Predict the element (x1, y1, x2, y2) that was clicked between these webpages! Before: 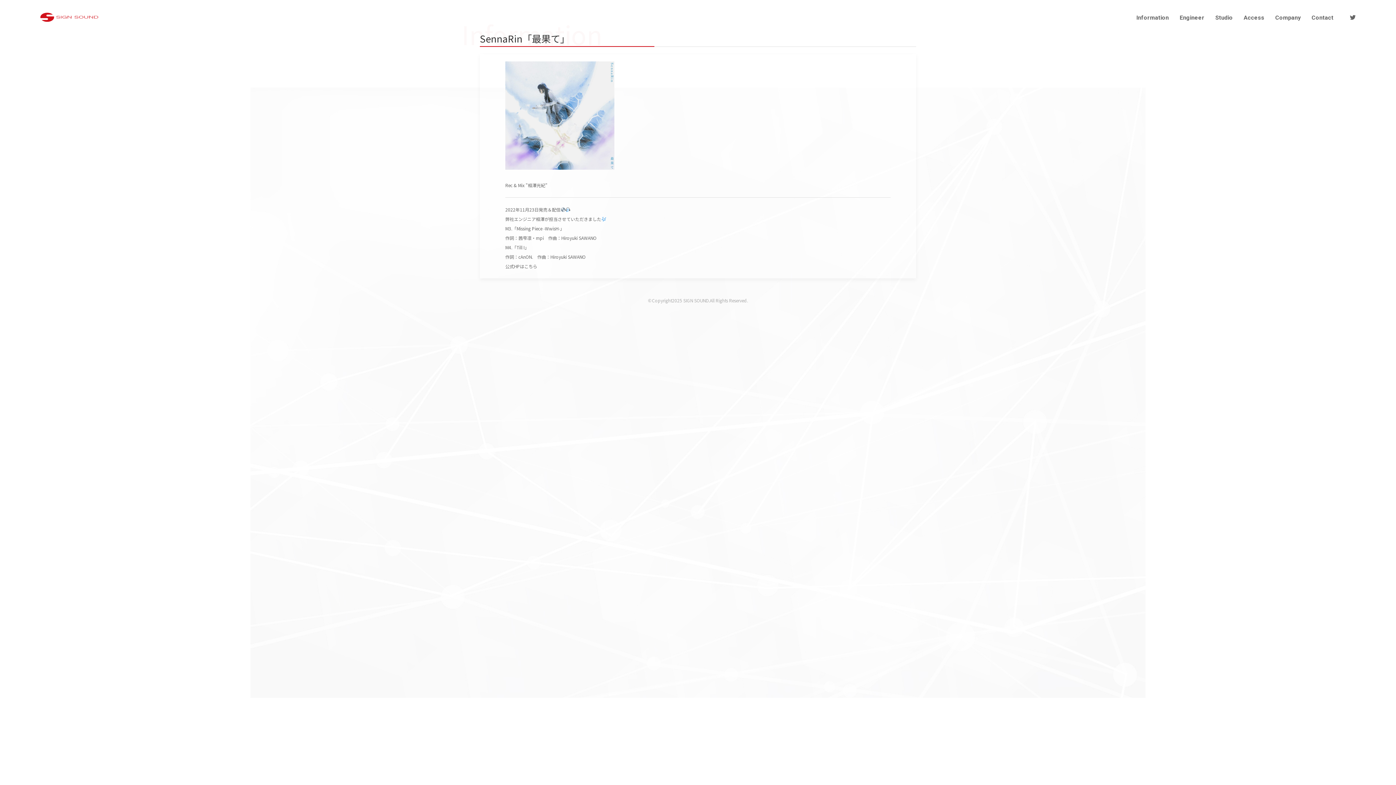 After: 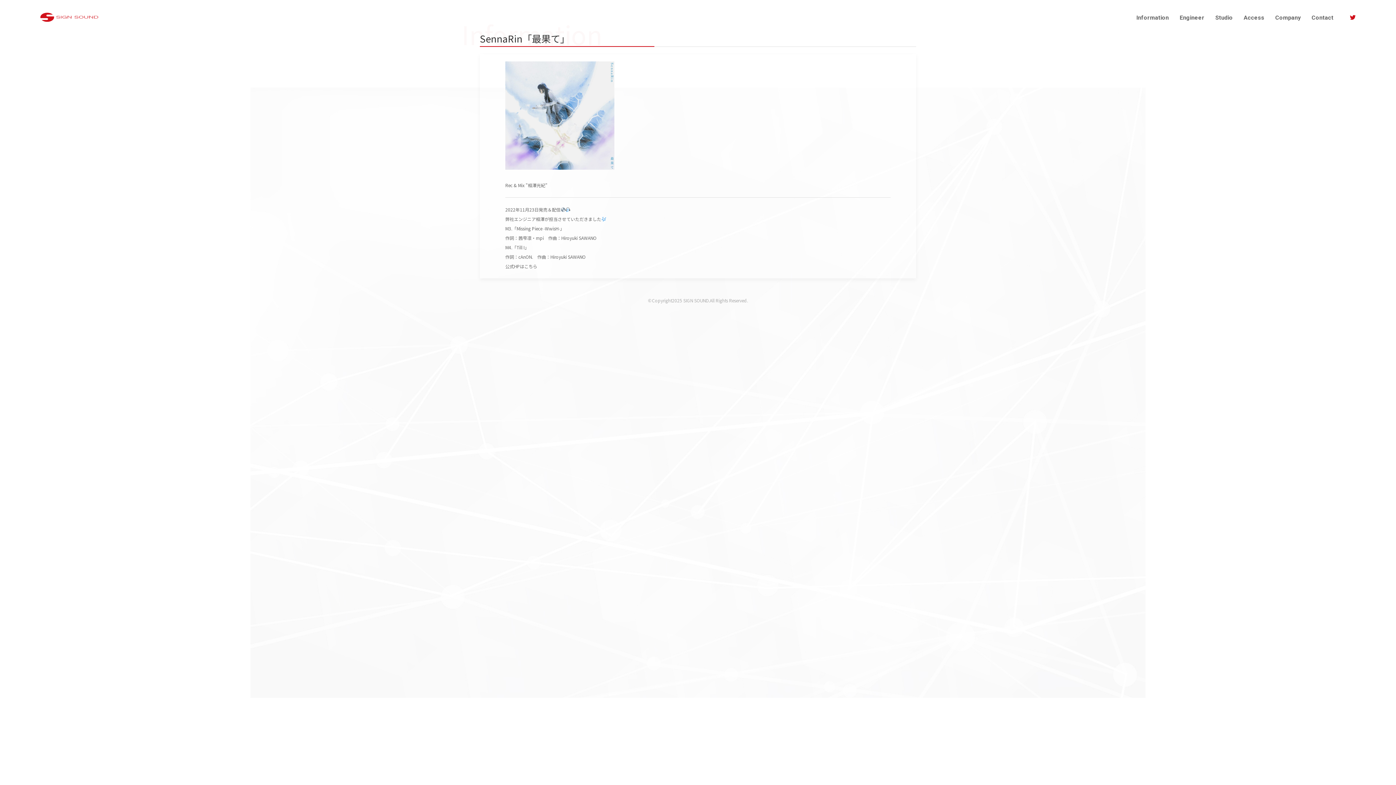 Action: bbox: (1344, 7, 1361, 28)